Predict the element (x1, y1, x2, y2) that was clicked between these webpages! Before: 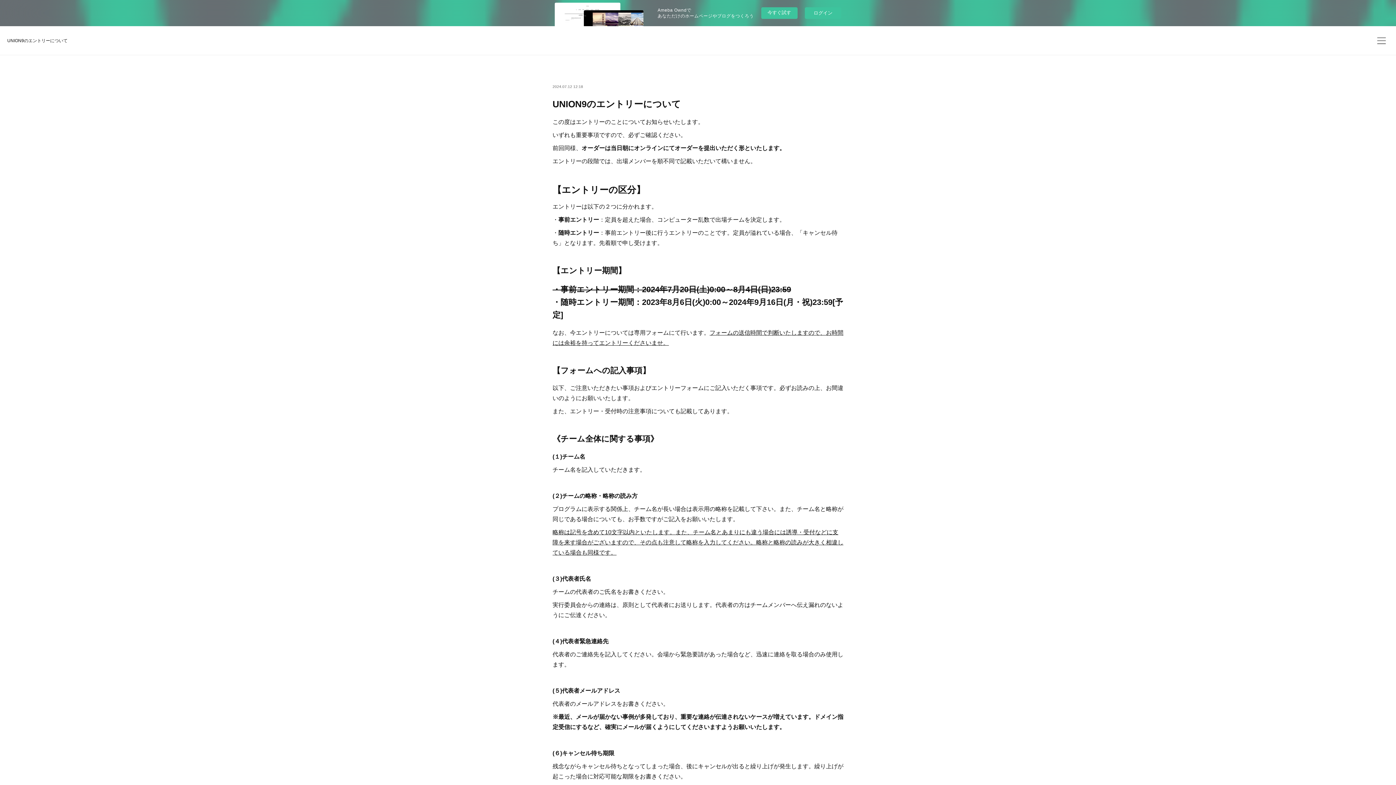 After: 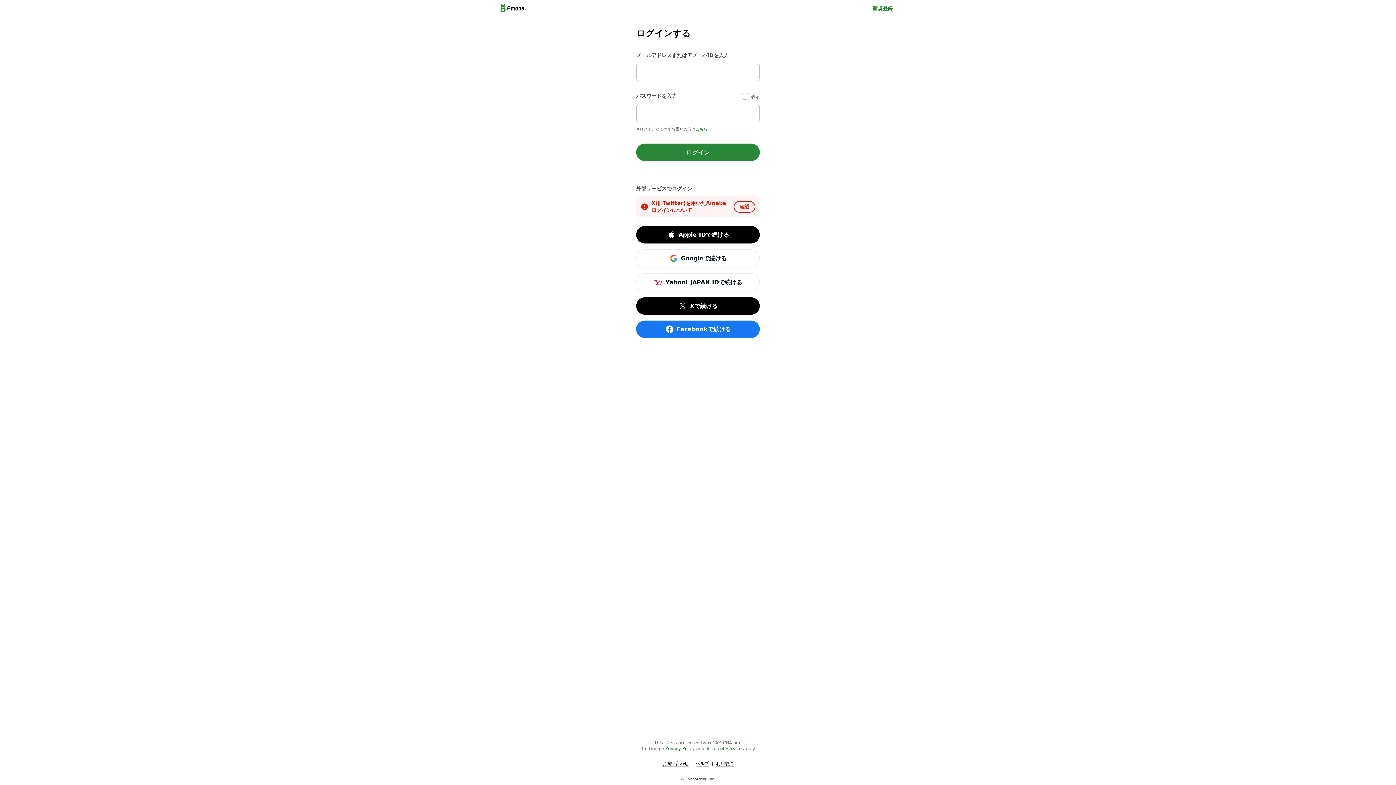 Action: bbox: (805, 7, 841, 18) label: ログイン